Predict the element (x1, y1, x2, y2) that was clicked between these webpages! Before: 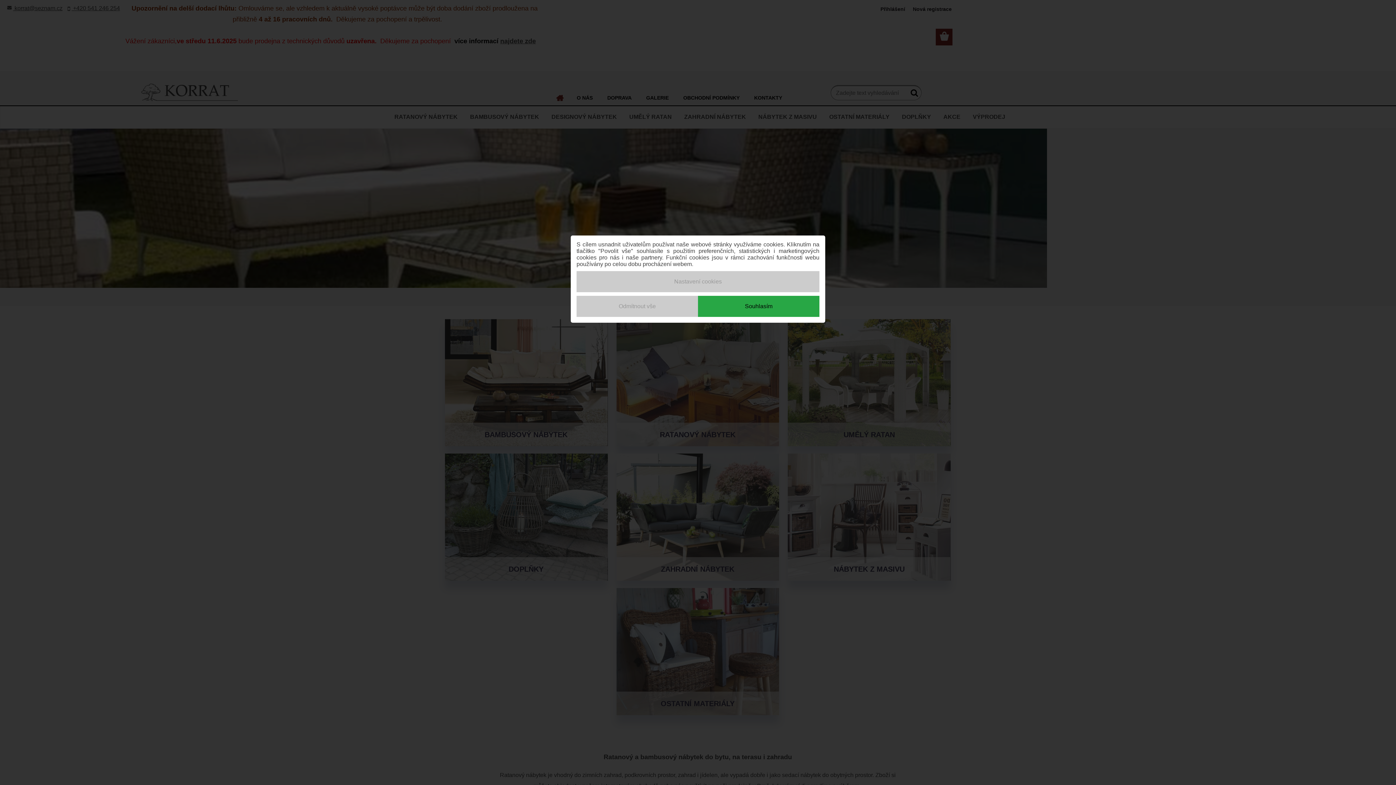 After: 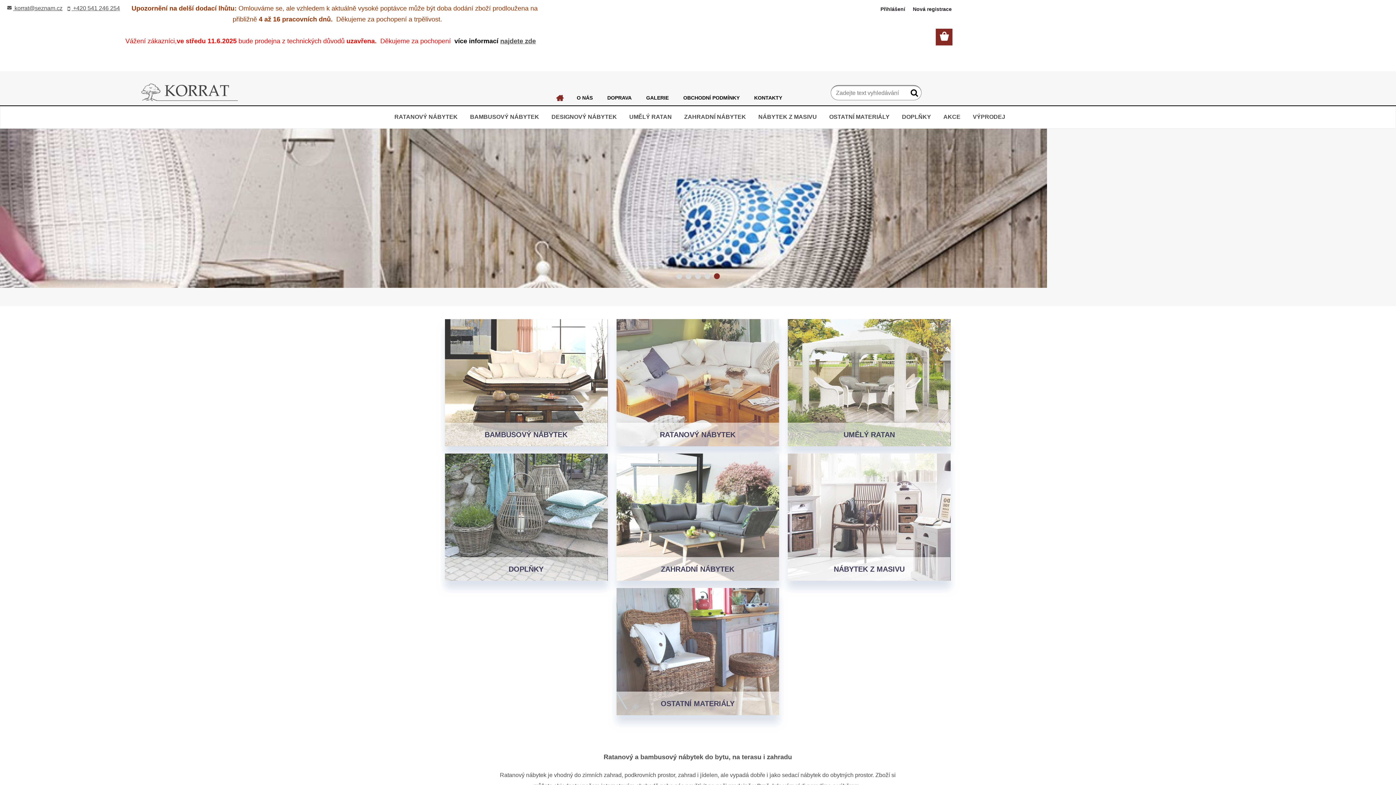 Action: label: Souhlasím bbox: (698, 296, 819, 317)